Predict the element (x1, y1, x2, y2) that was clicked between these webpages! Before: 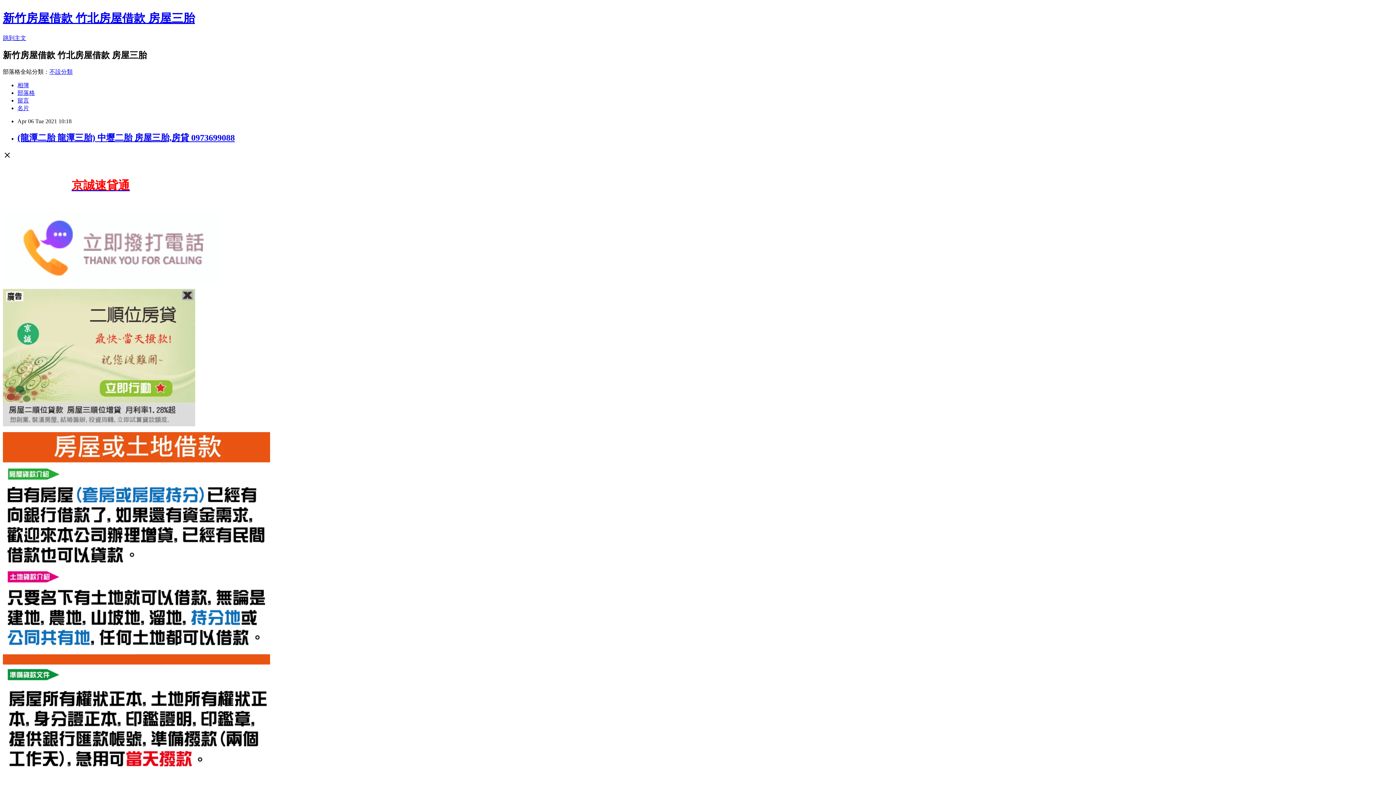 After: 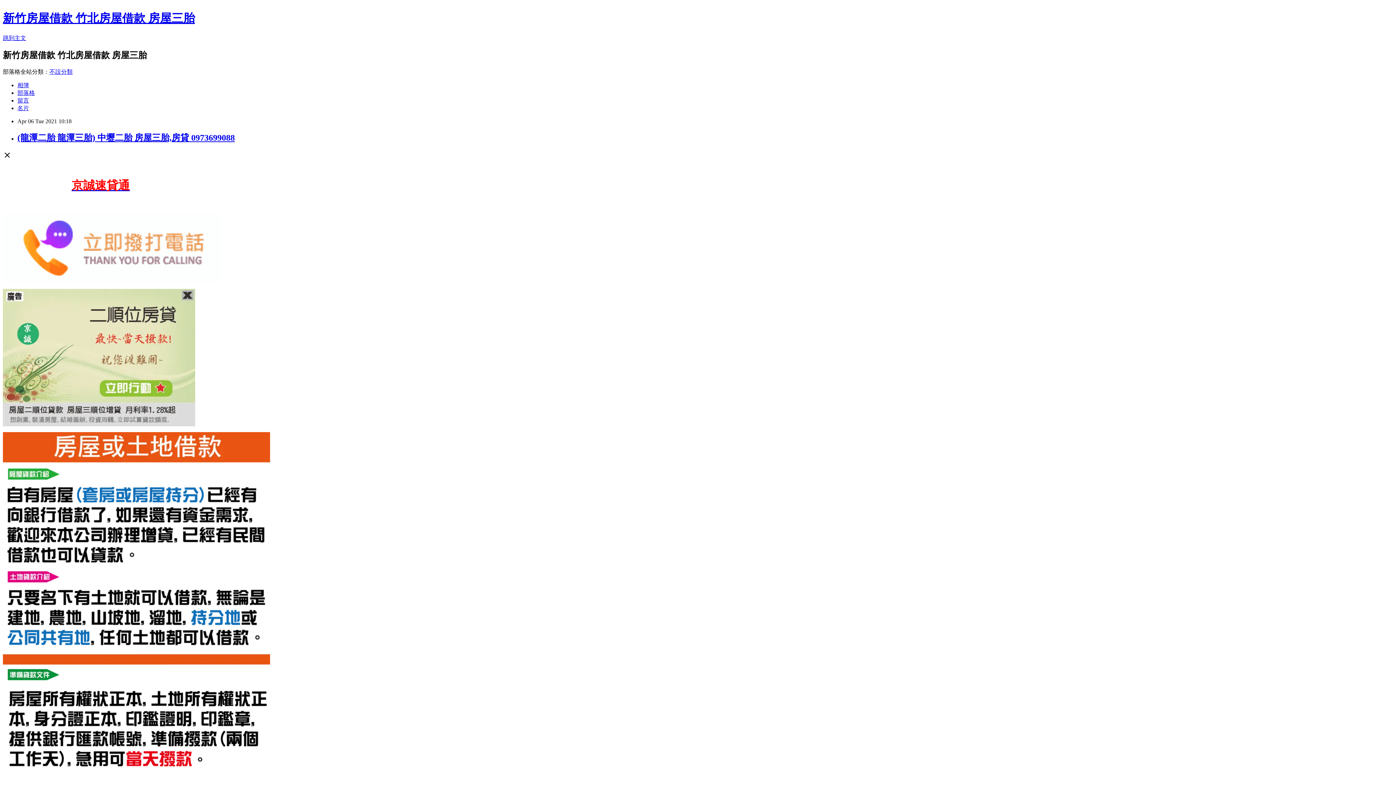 Action: bbox: (2, 421, 195, 427)